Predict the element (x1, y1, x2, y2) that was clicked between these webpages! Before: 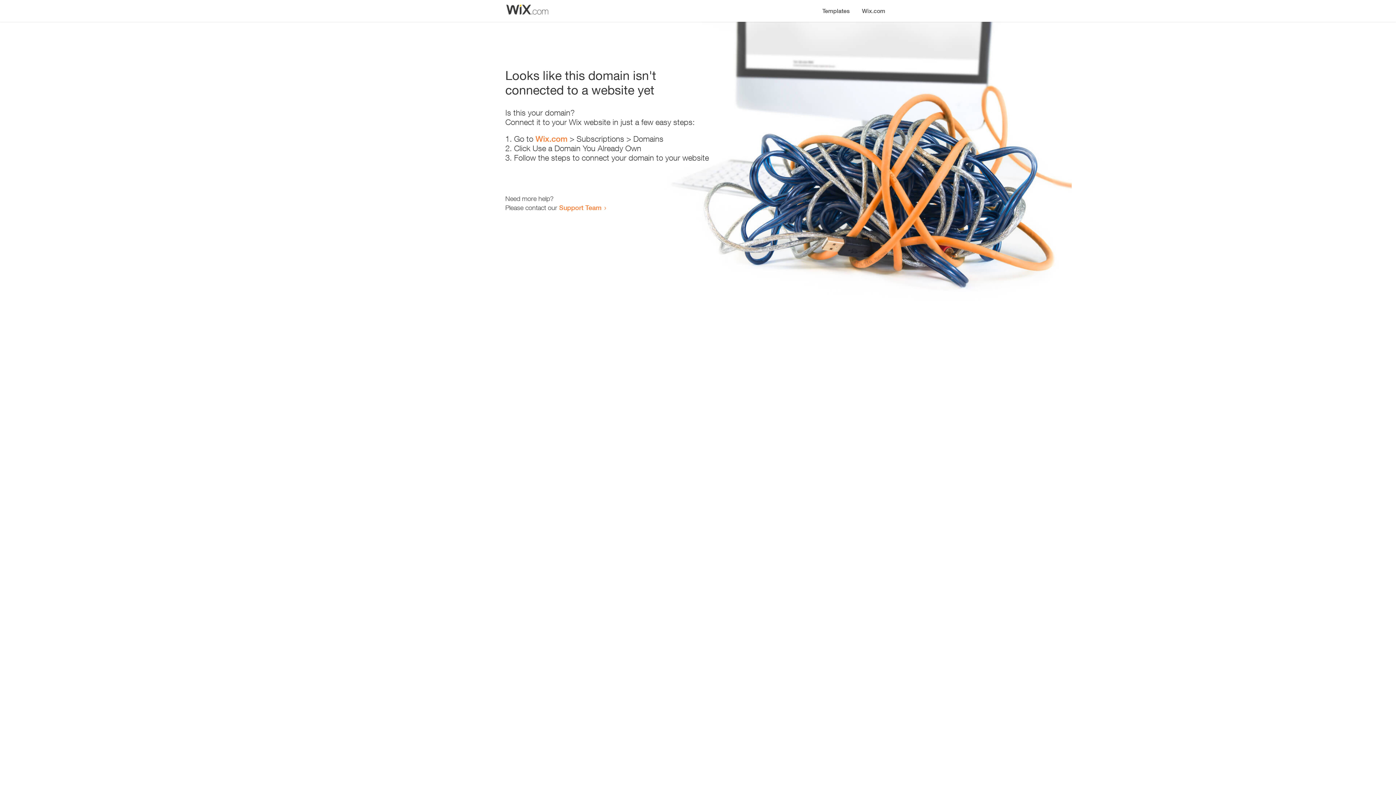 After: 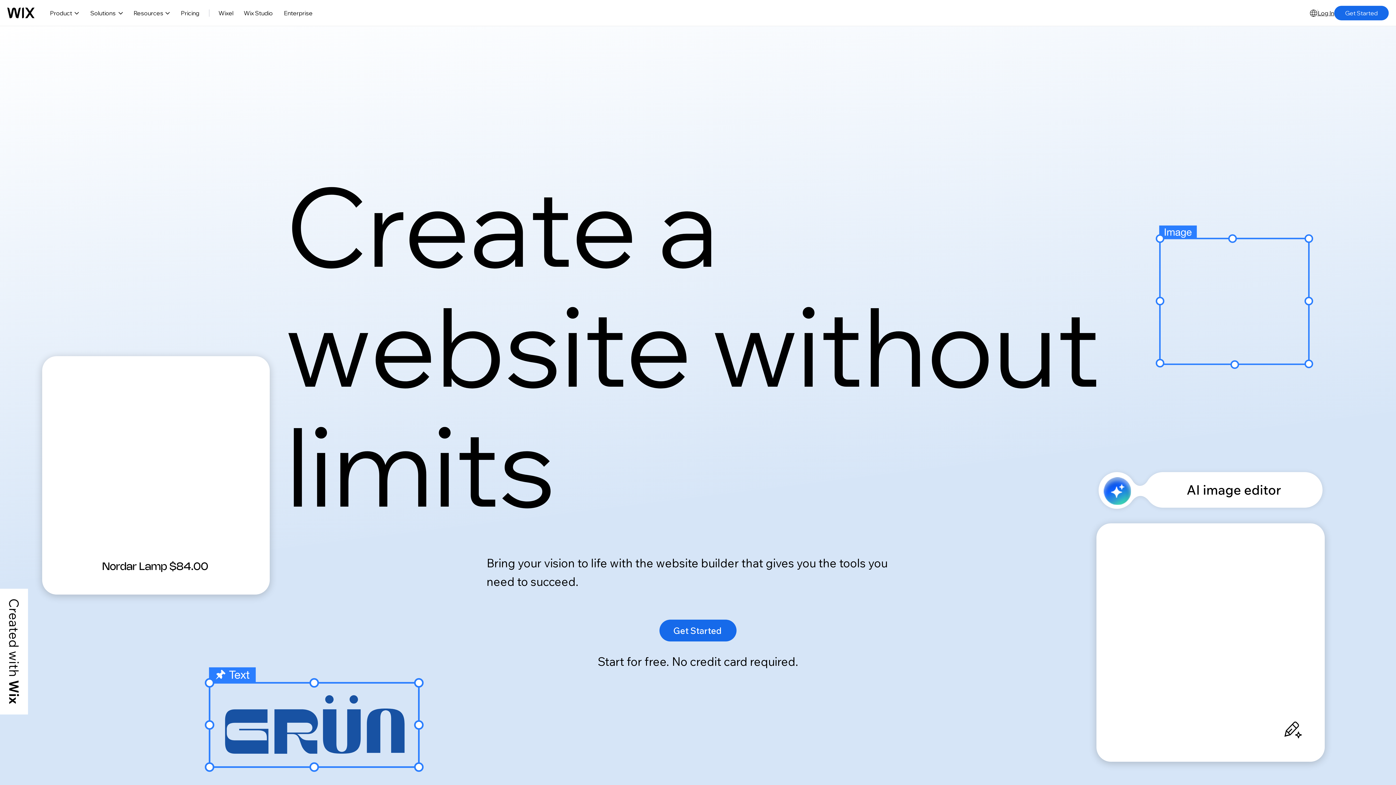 Action: bbox: (856, 0, 890, 14) label: Wix.com